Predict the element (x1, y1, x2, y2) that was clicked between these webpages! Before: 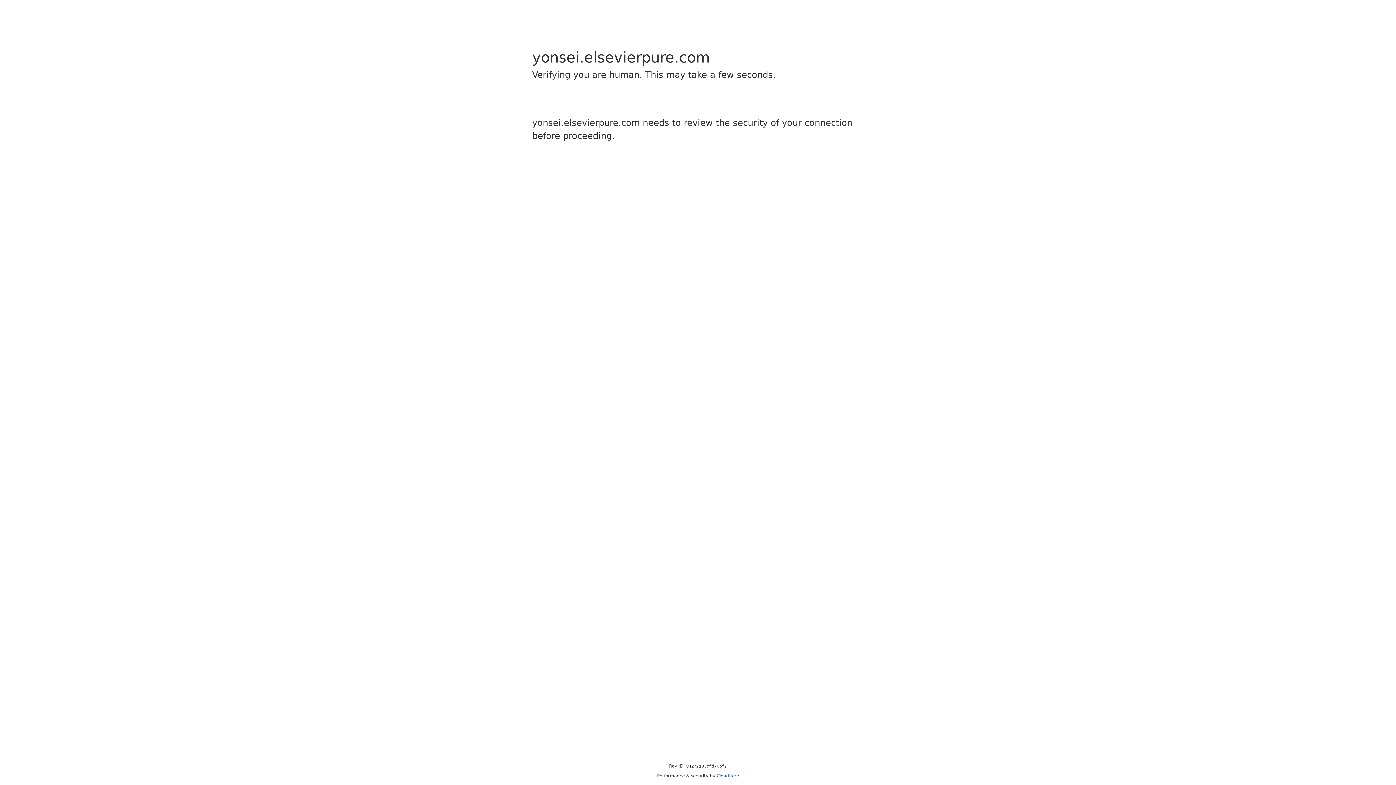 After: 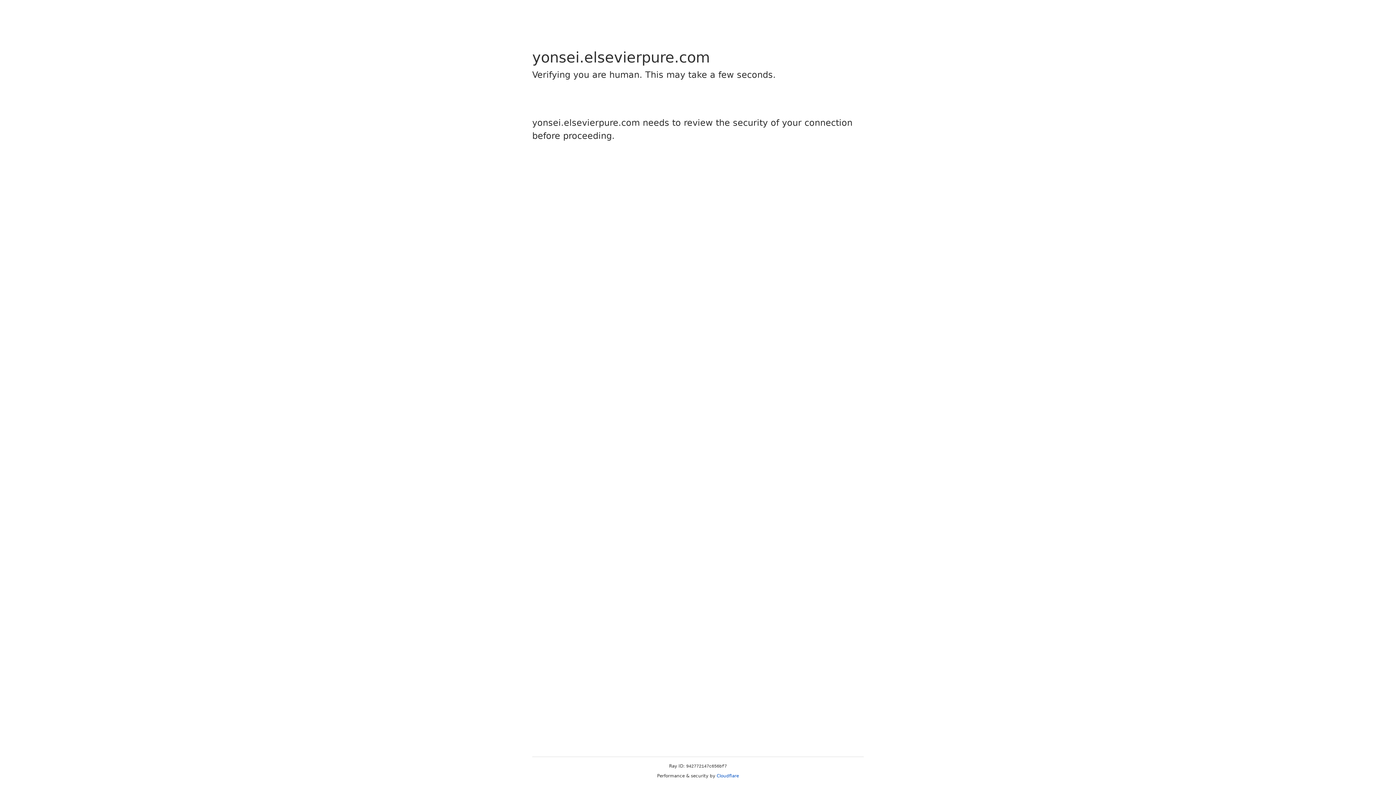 Action: bbox: (716, 773, 739, 778) label: Cloudflare